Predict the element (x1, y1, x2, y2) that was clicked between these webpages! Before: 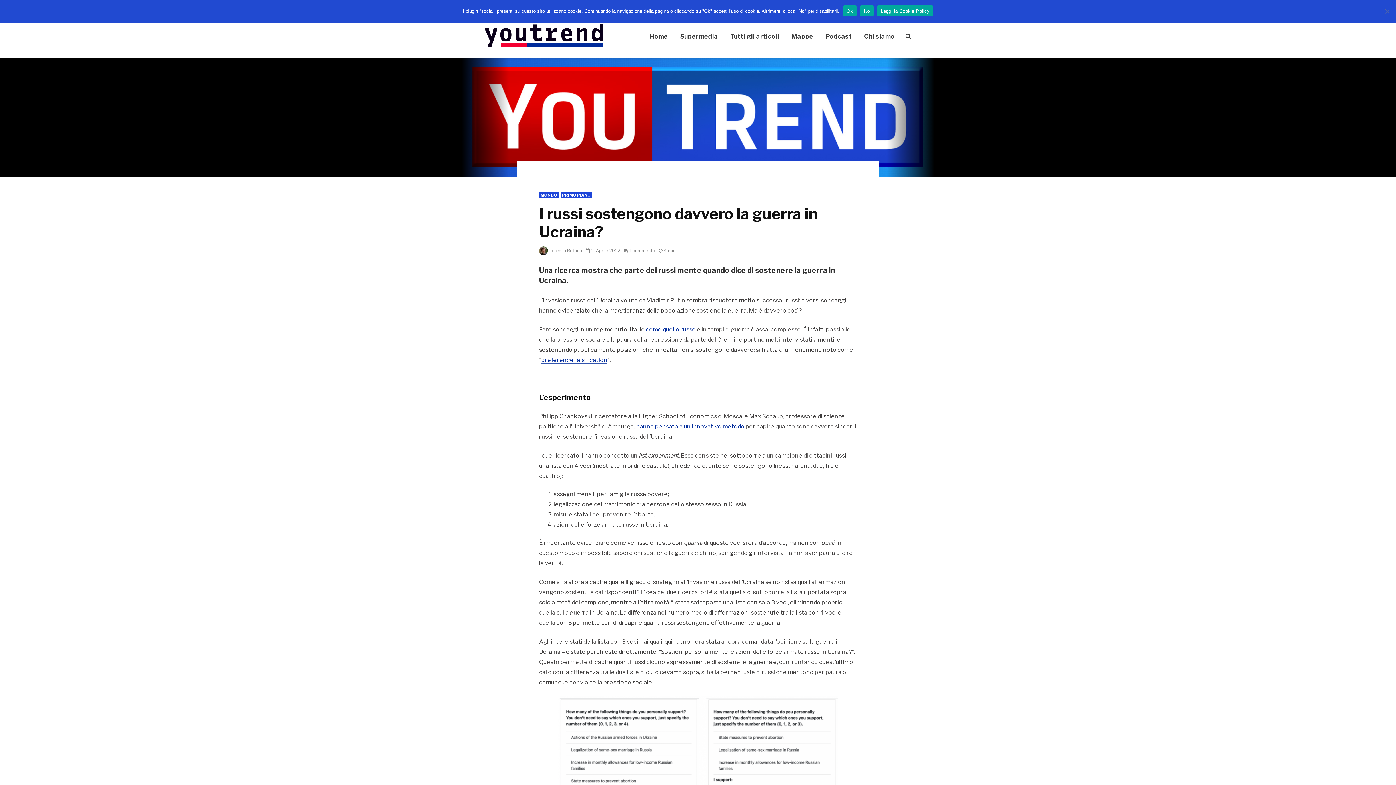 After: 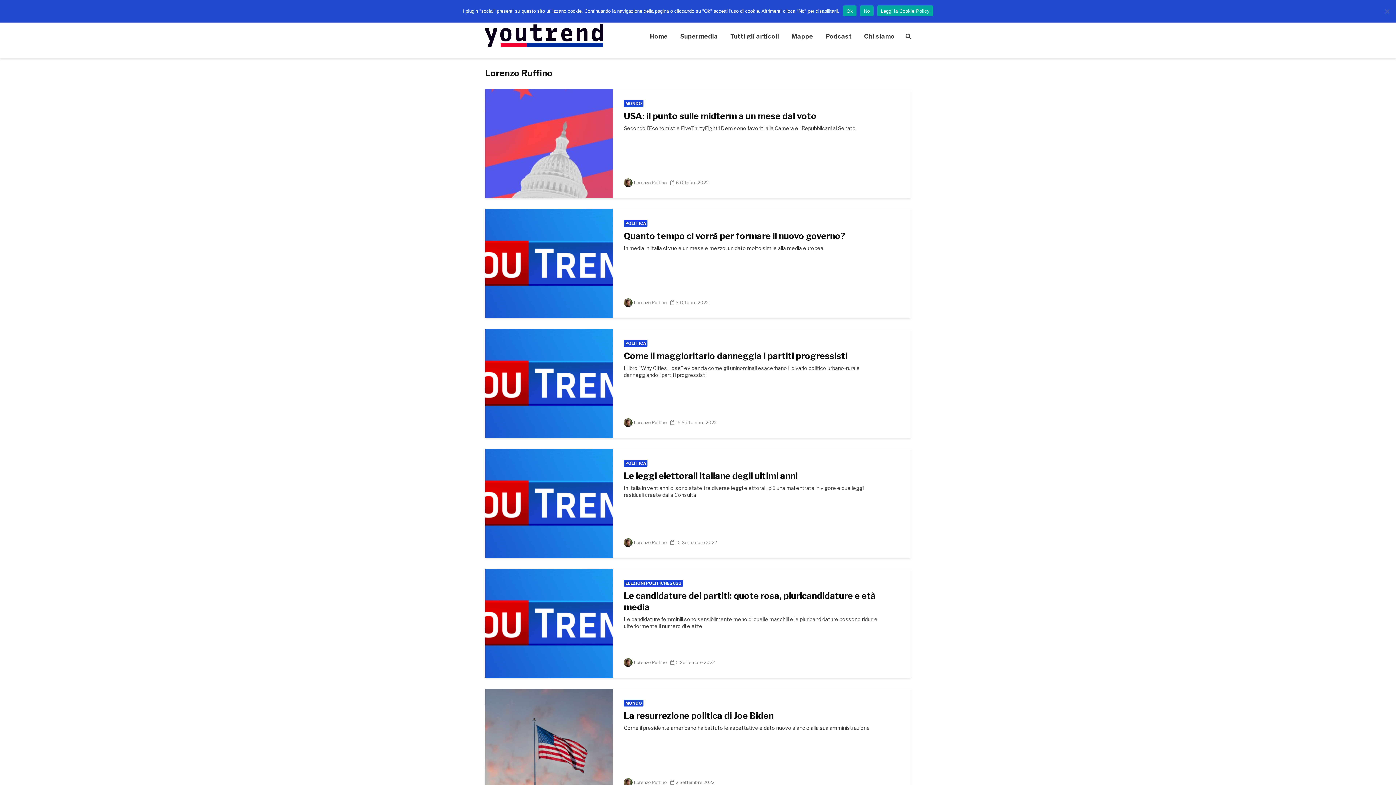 Action: label: Lorenzo Ruffino bbox: (539, 248, 582, 253)